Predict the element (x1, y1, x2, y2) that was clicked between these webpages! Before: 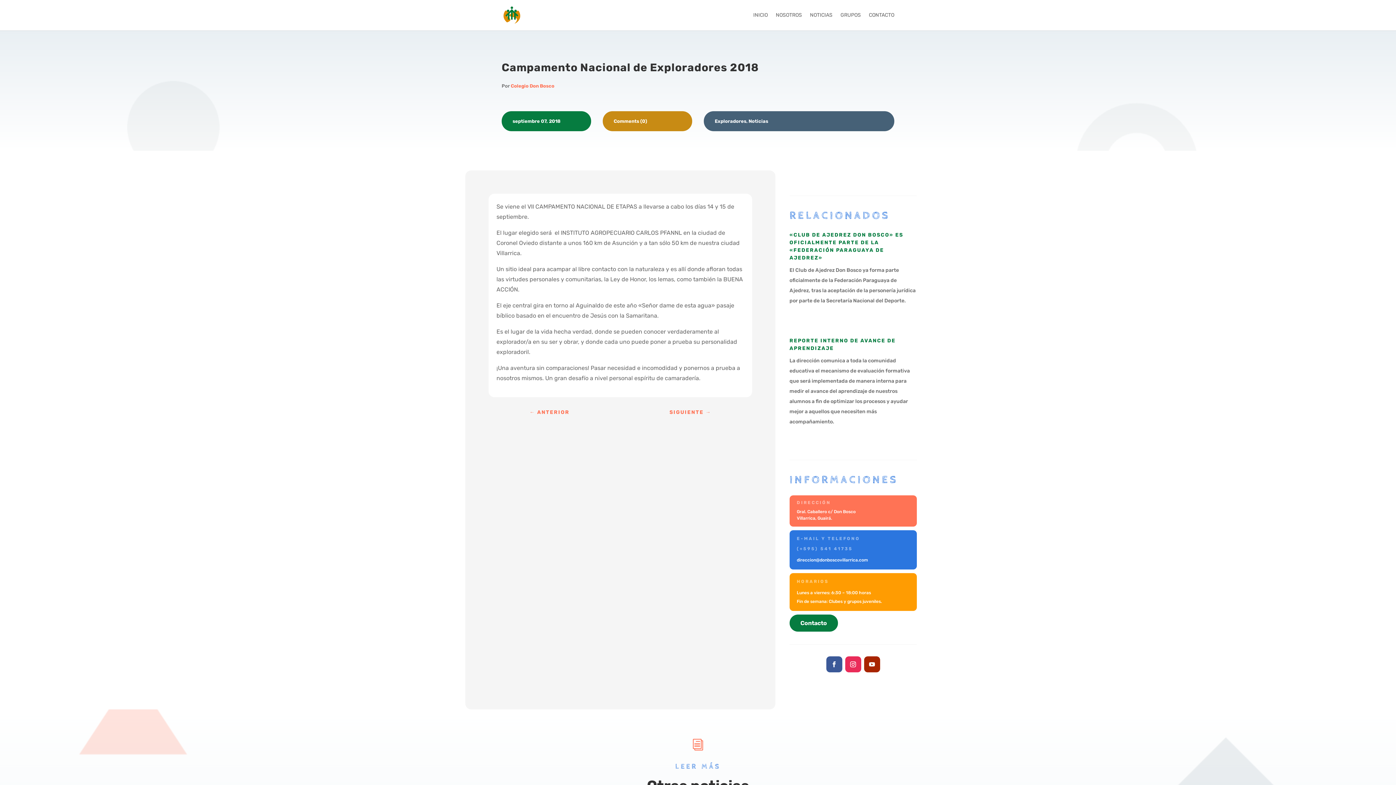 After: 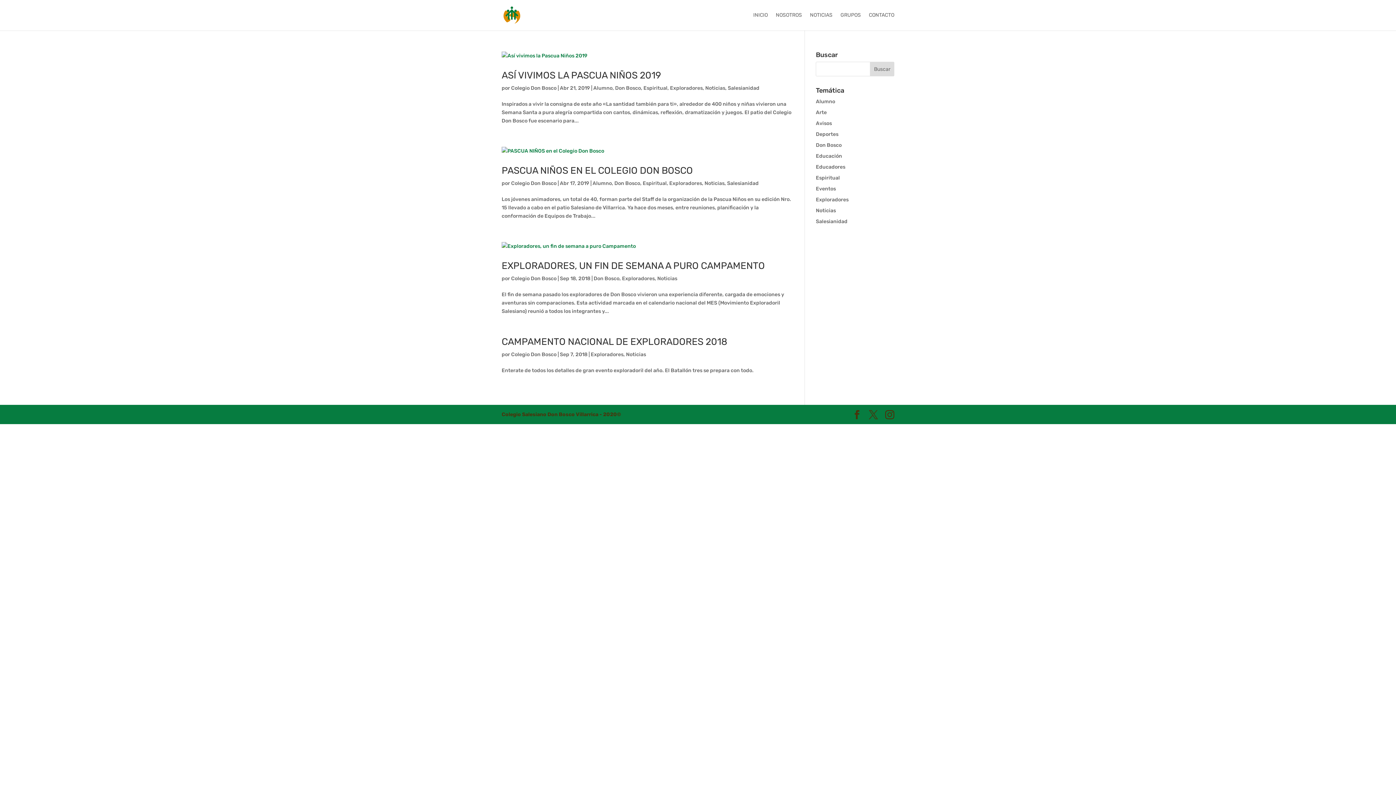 Action: bbox: (714, 118, 746, 124) label: Exploradores